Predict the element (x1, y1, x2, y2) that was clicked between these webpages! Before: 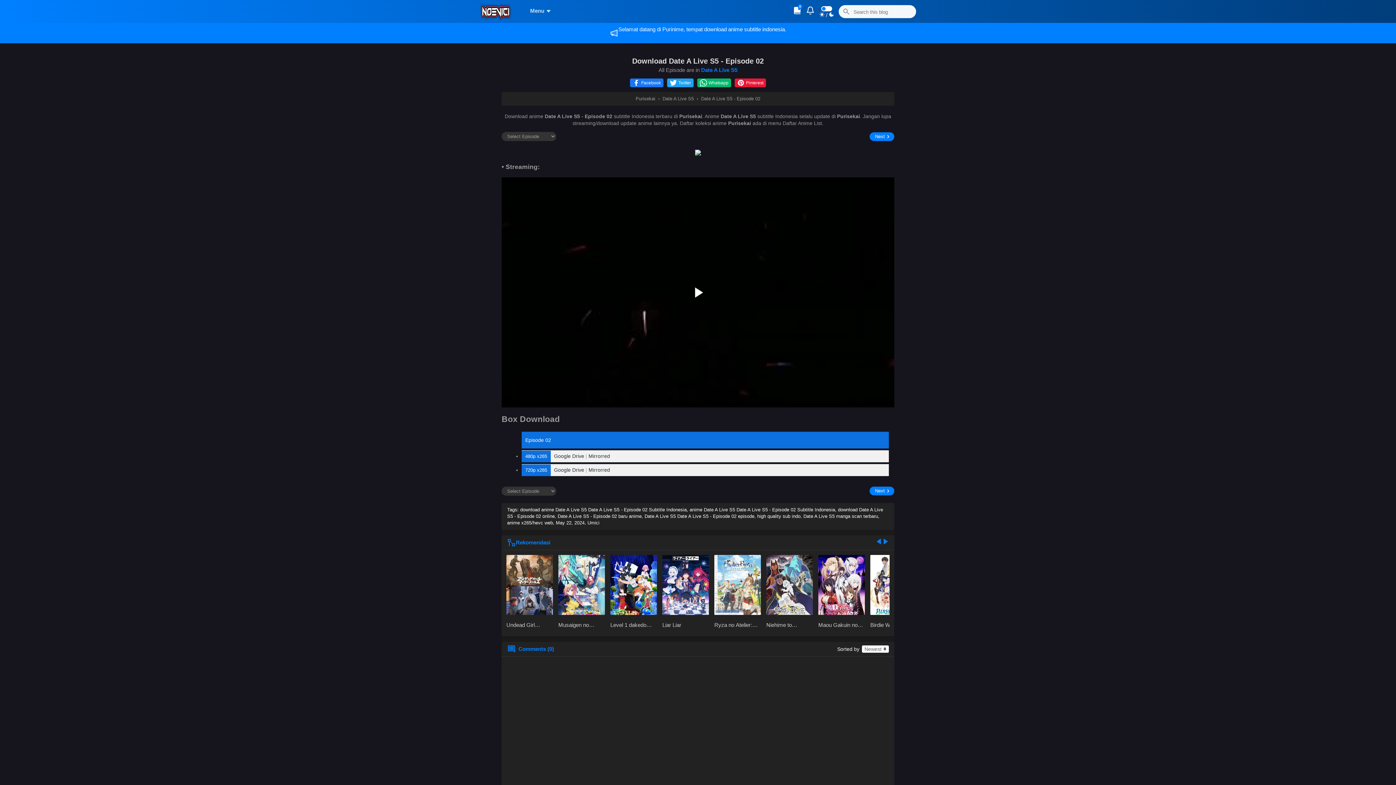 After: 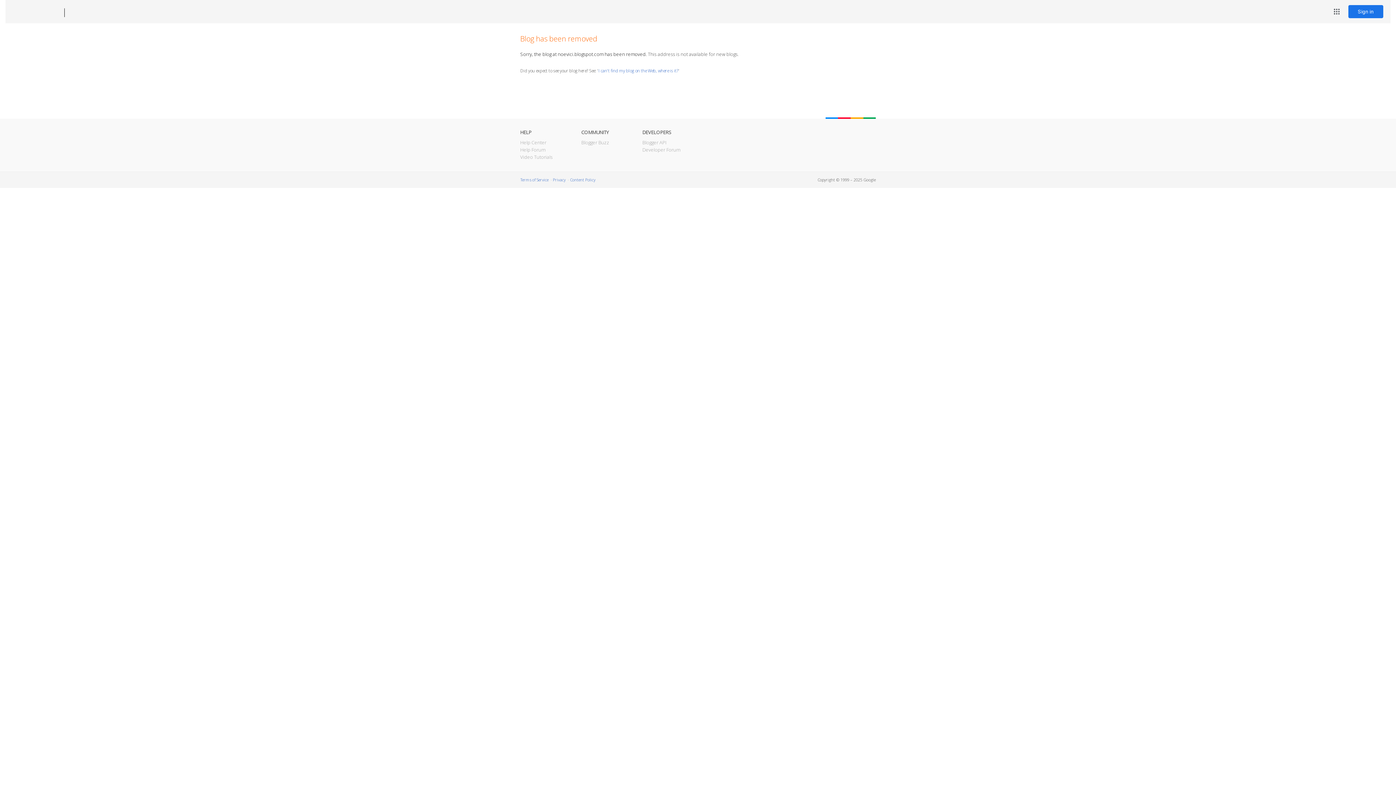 Action: bbox: (554, 453, 584, 459) label: Google Drive